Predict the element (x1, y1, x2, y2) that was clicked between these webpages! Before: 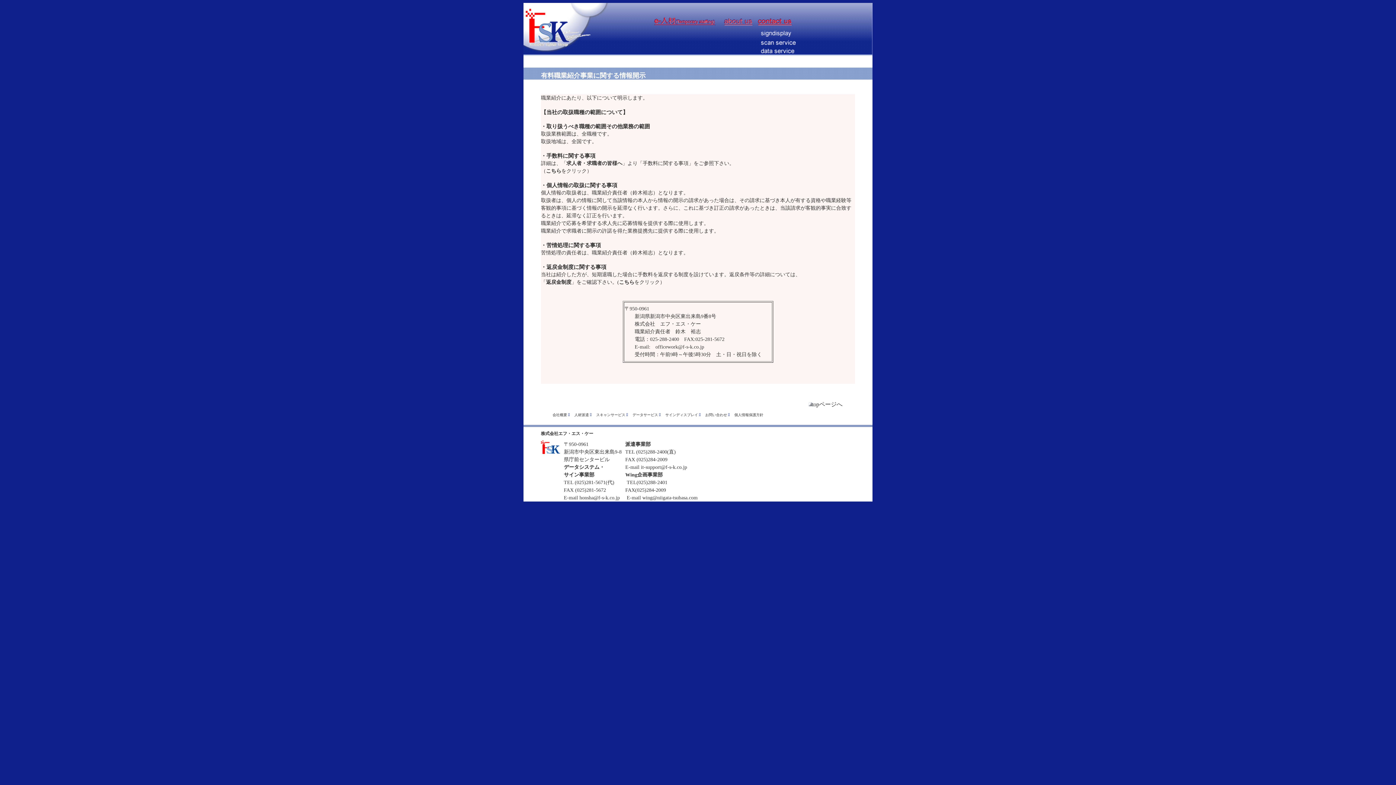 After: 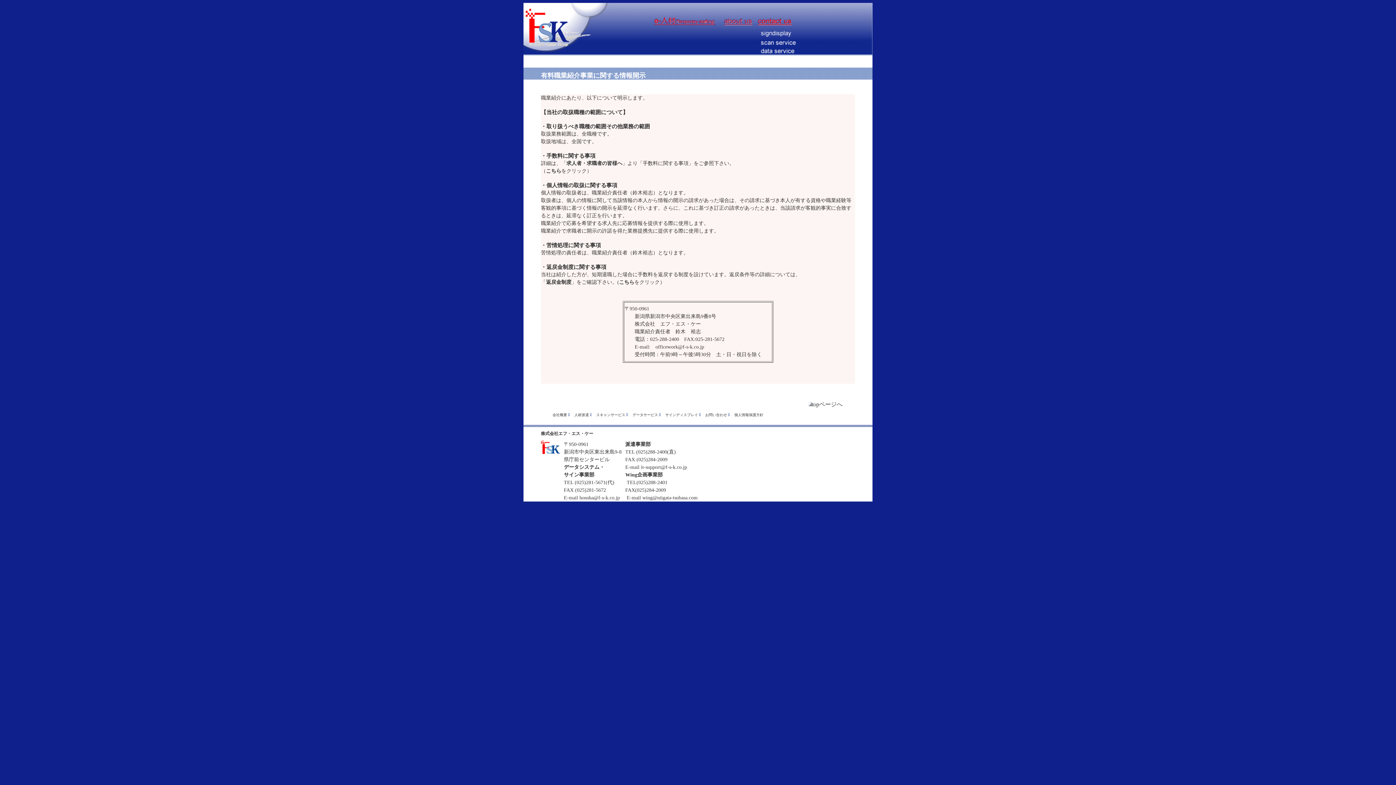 Action: label: こちら bbox: (619, 279, 634, 285)